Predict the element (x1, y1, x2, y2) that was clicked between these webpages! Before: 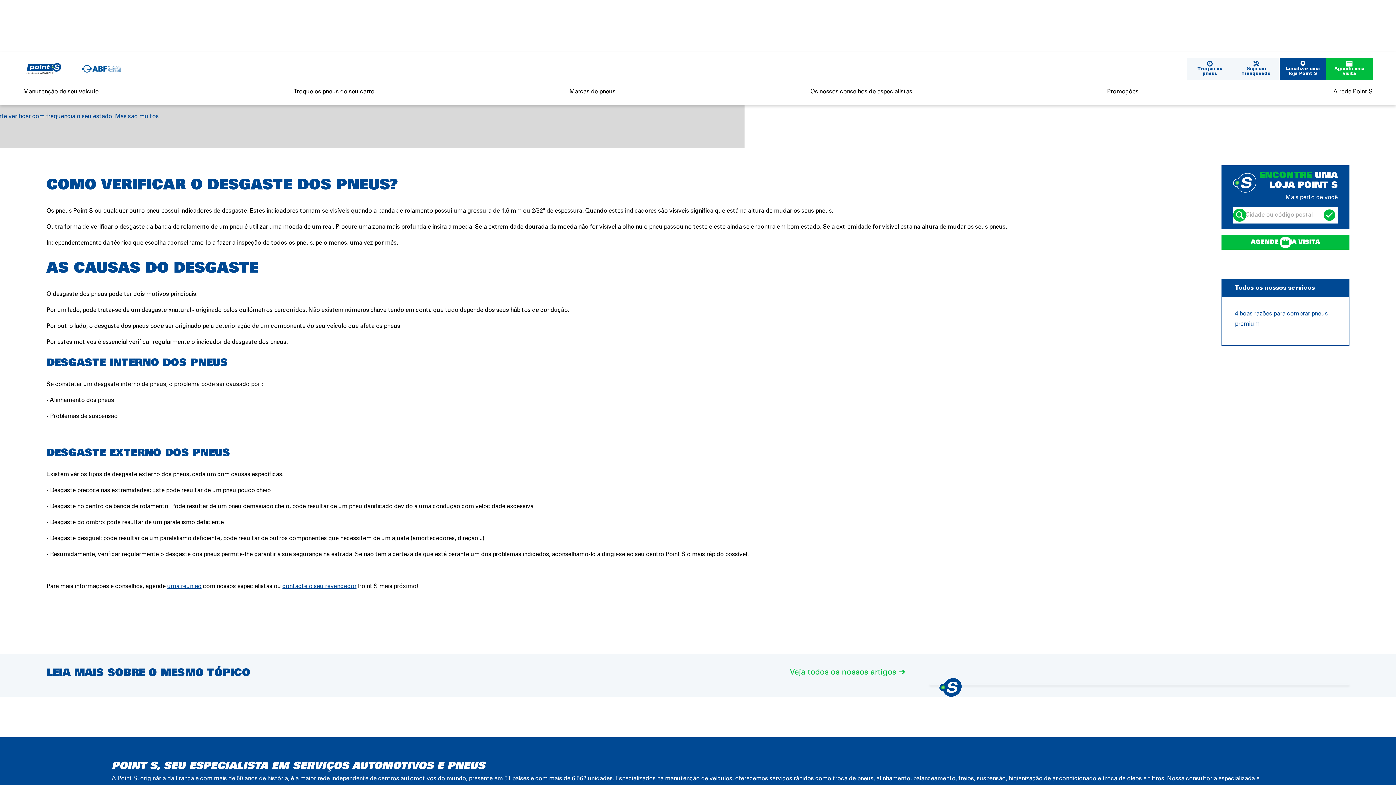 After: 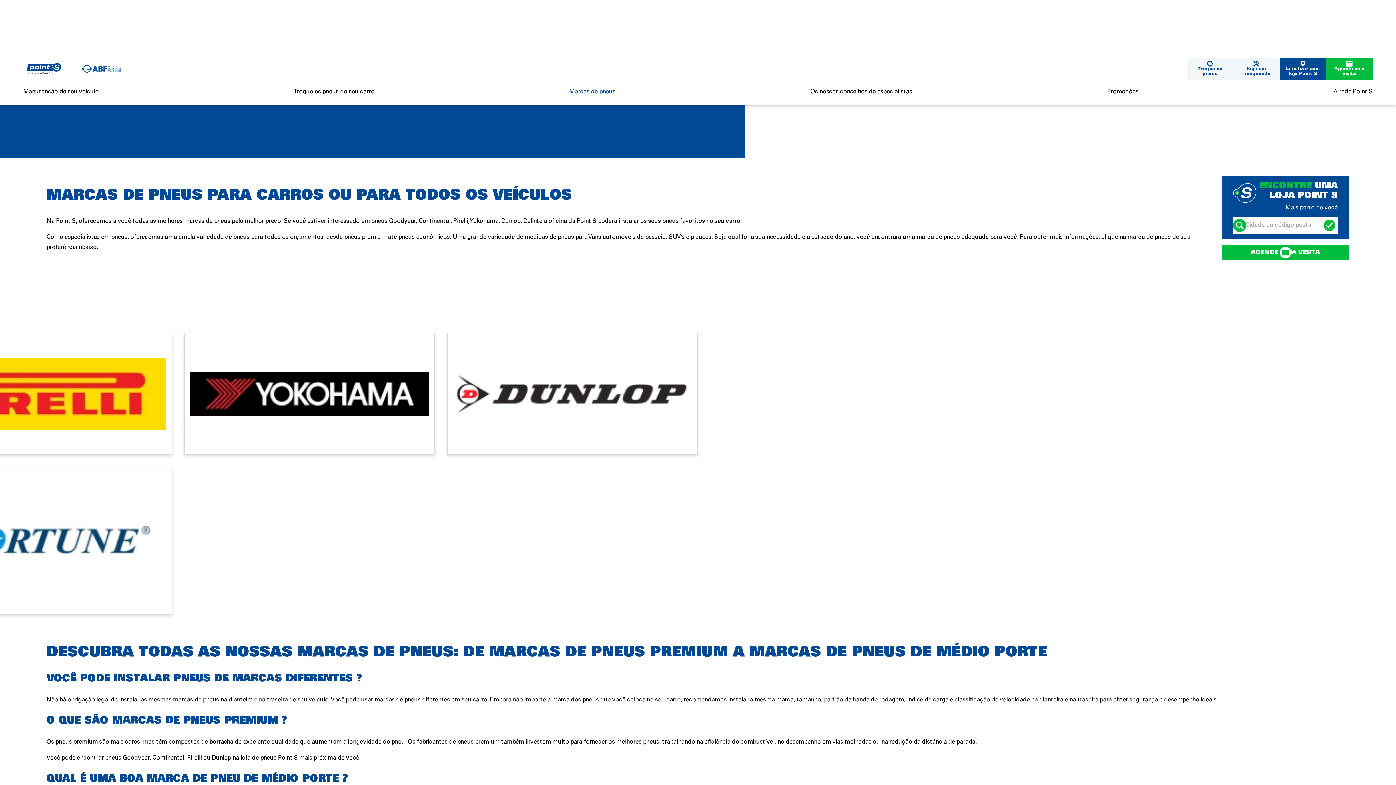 Action: bbox: (569, 84, 615, 99) label: Marcas de pneus